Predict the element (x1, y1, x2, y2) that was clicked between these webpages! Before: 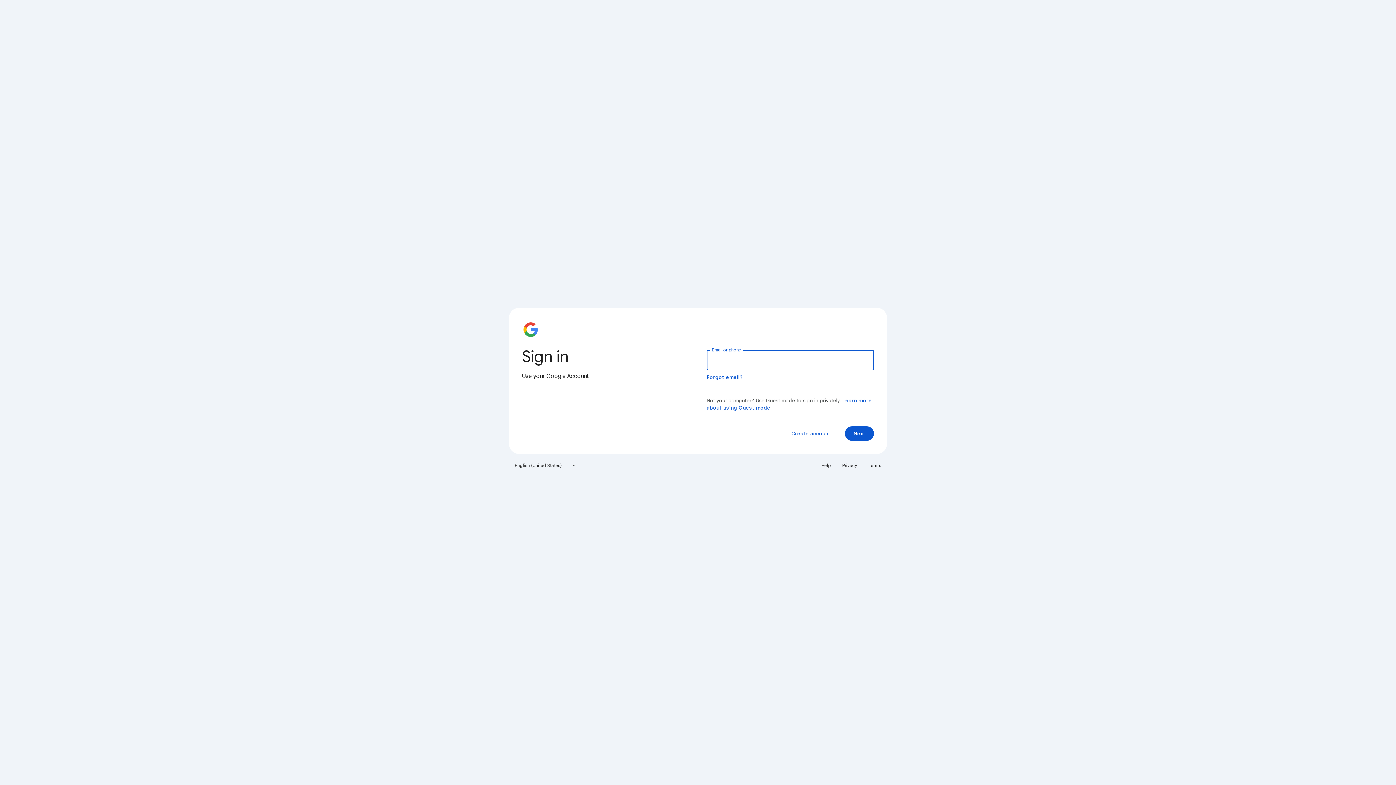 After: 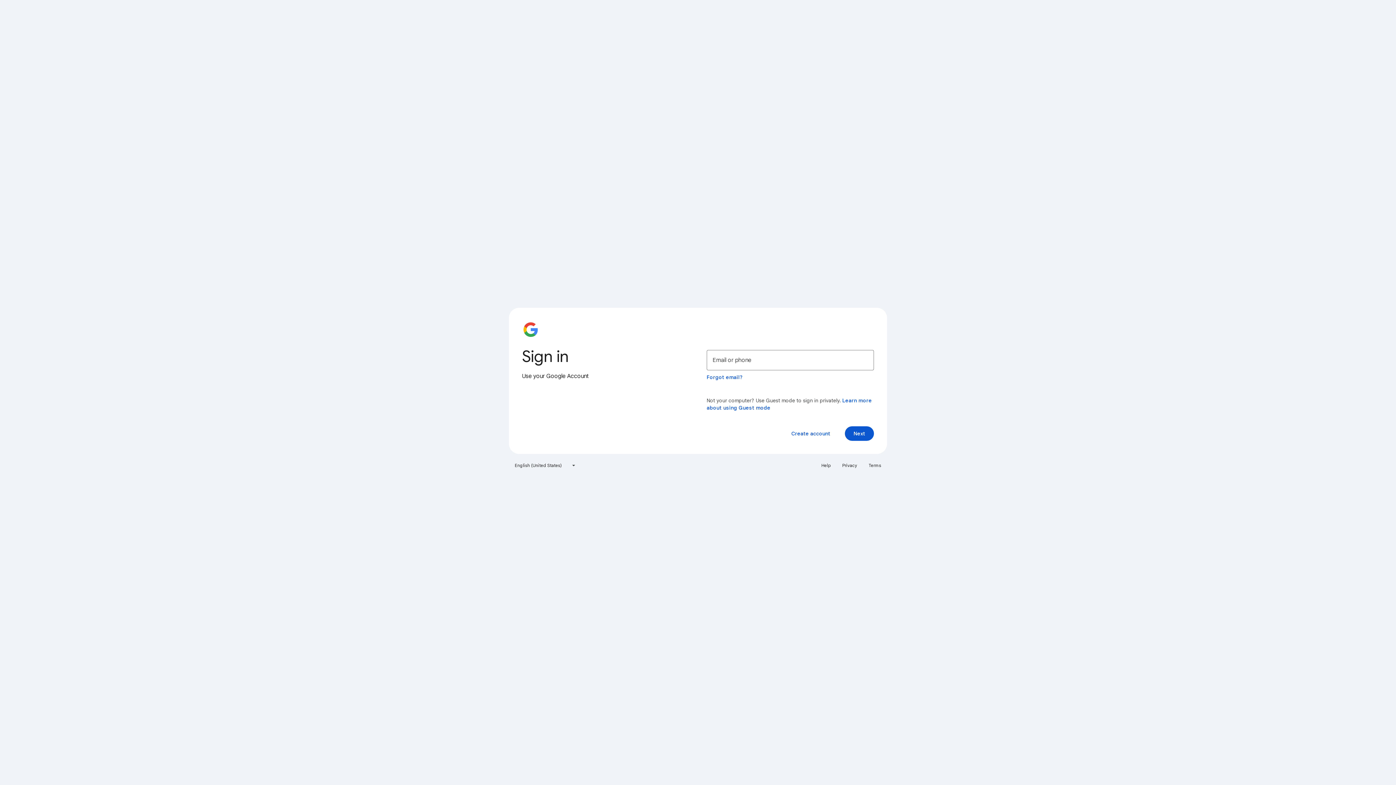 Action: label: Help bbox: (817, 460, 835, 471)